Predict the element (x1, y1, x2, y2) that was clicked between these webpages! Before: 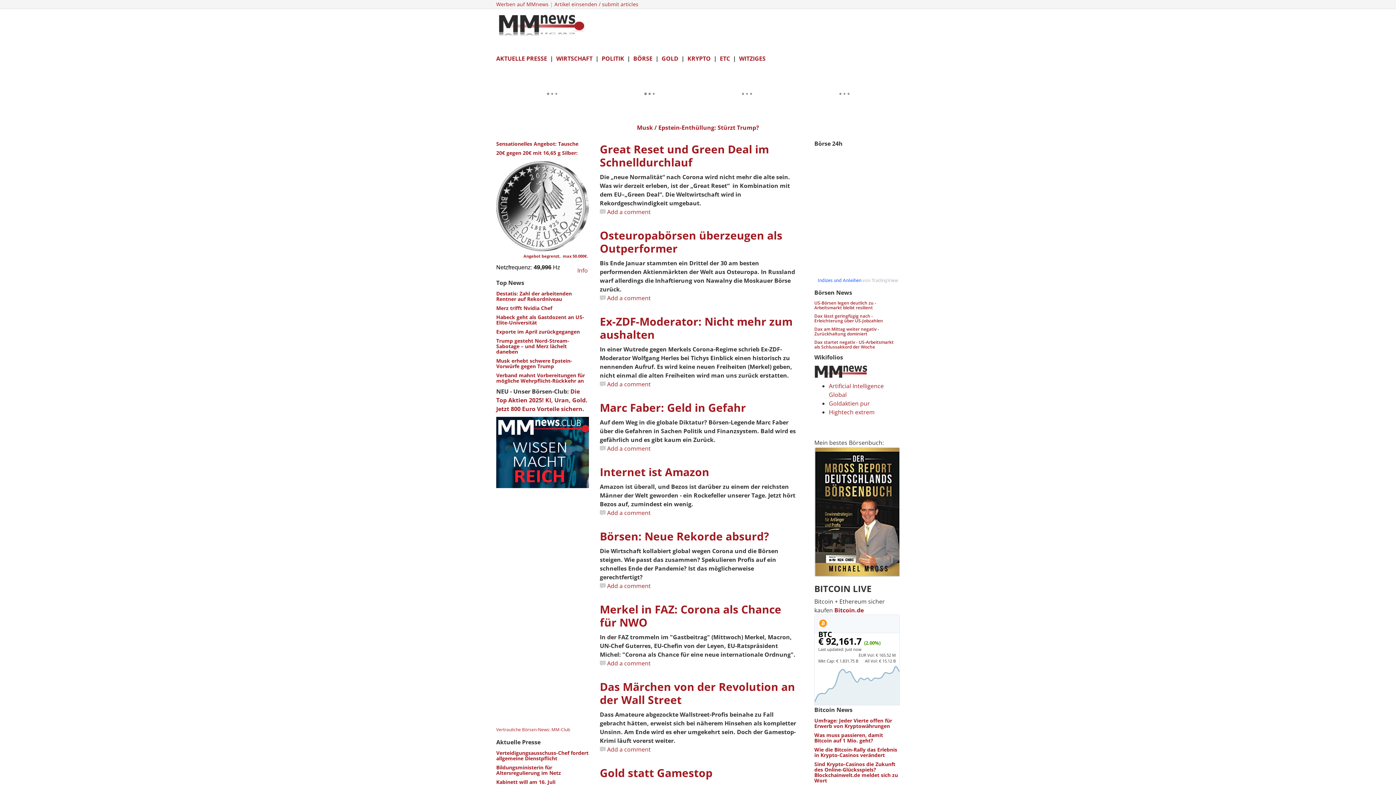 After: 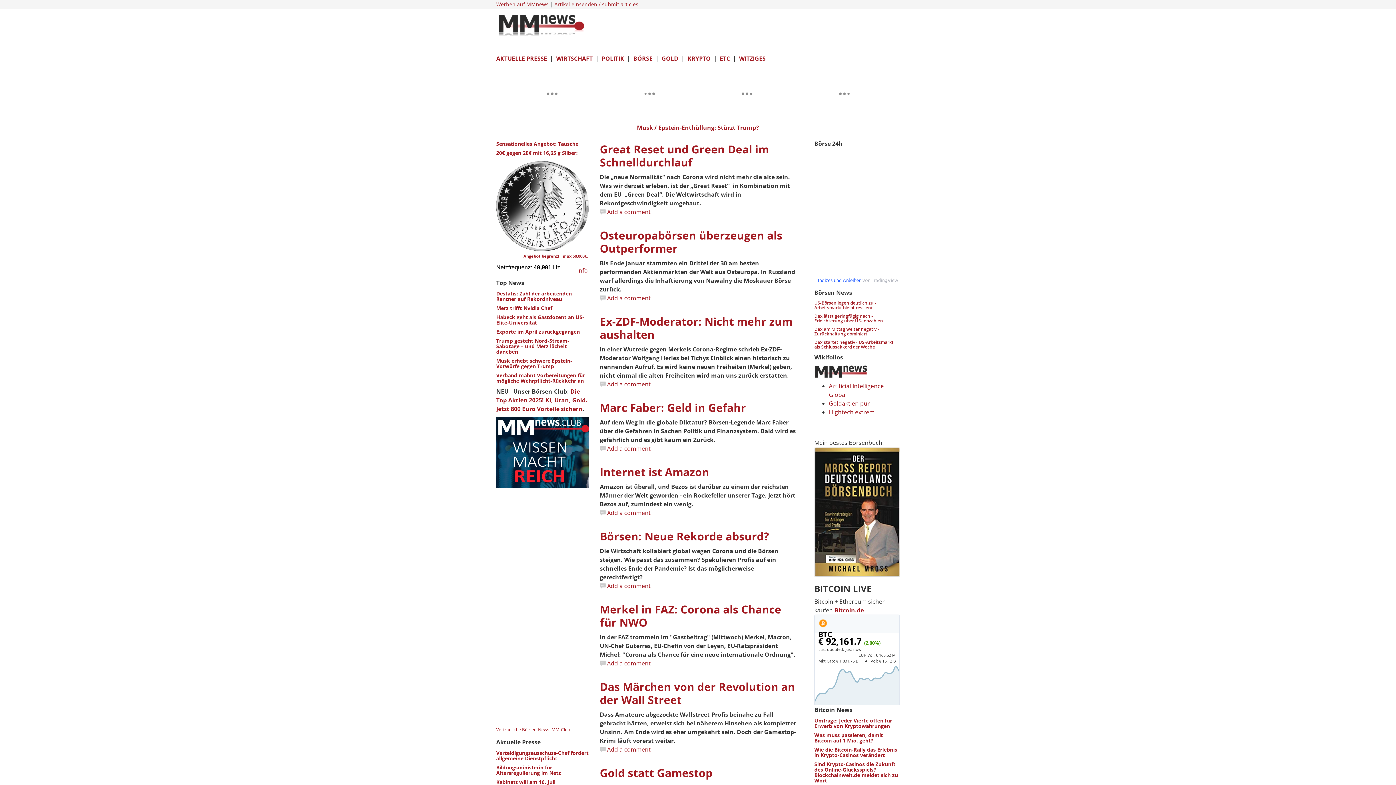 Action: bbox: (574, 266, 588, 274) label:   Info